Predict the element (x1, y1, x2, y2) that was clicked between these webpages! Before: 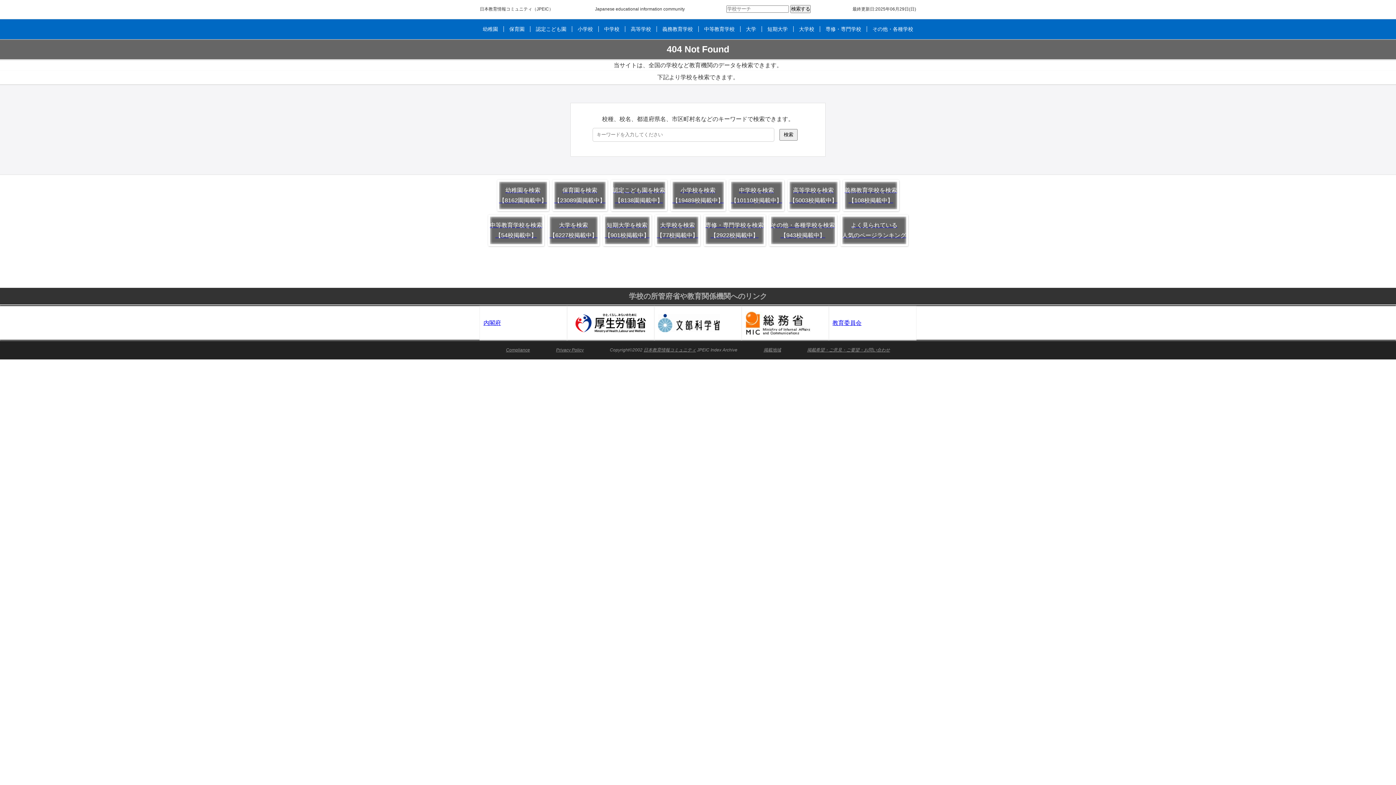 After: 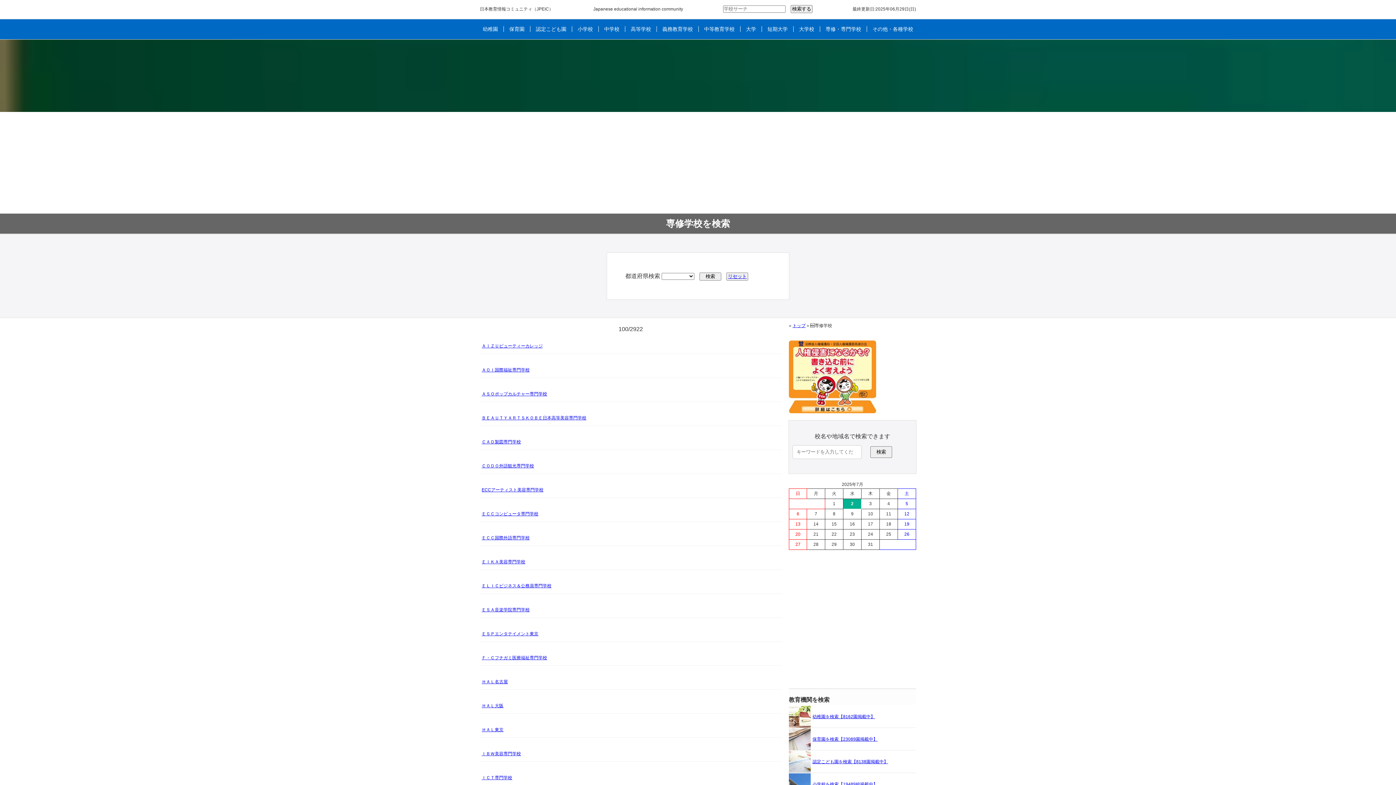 Action: label: 専修・専門学校を検索
【2922校掲載中】 bbox: (702, 213, 767, 248)